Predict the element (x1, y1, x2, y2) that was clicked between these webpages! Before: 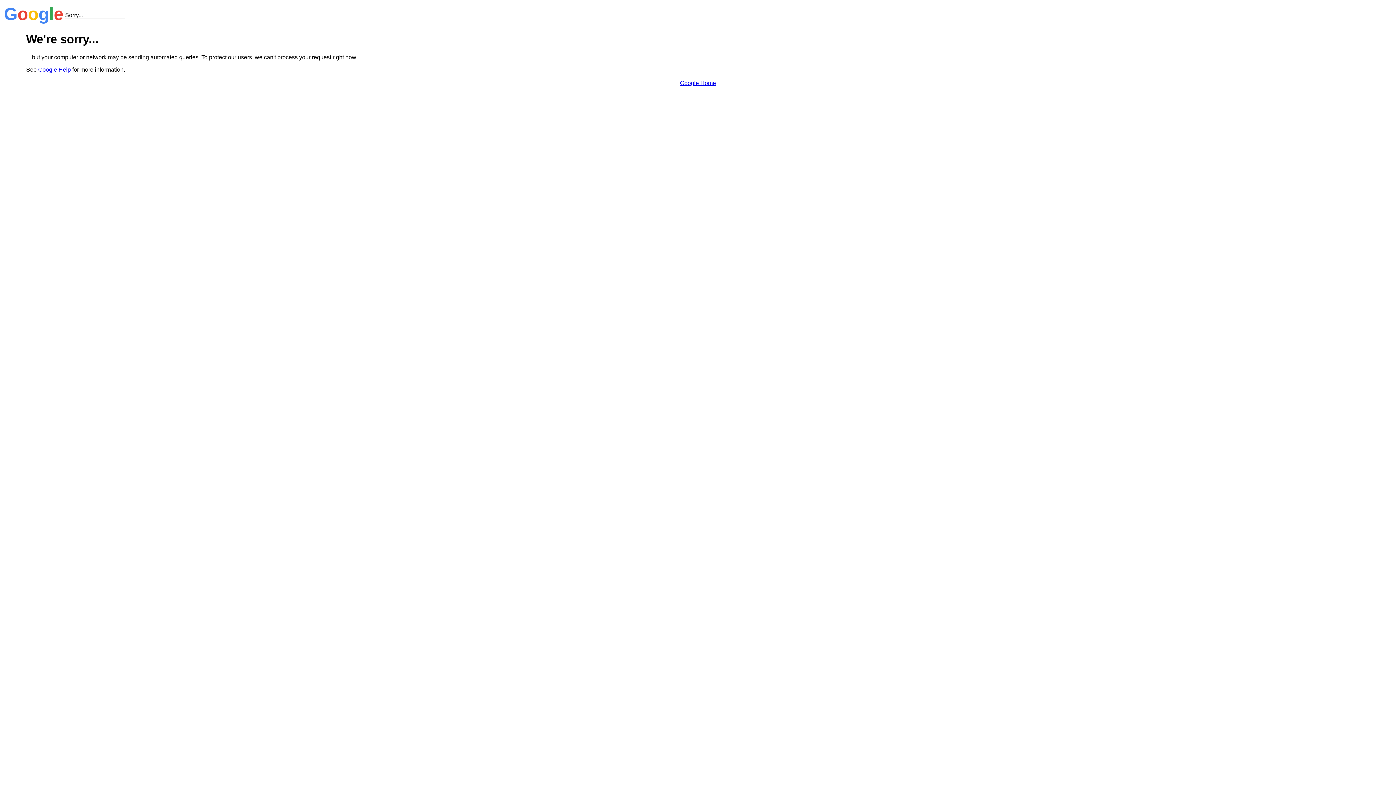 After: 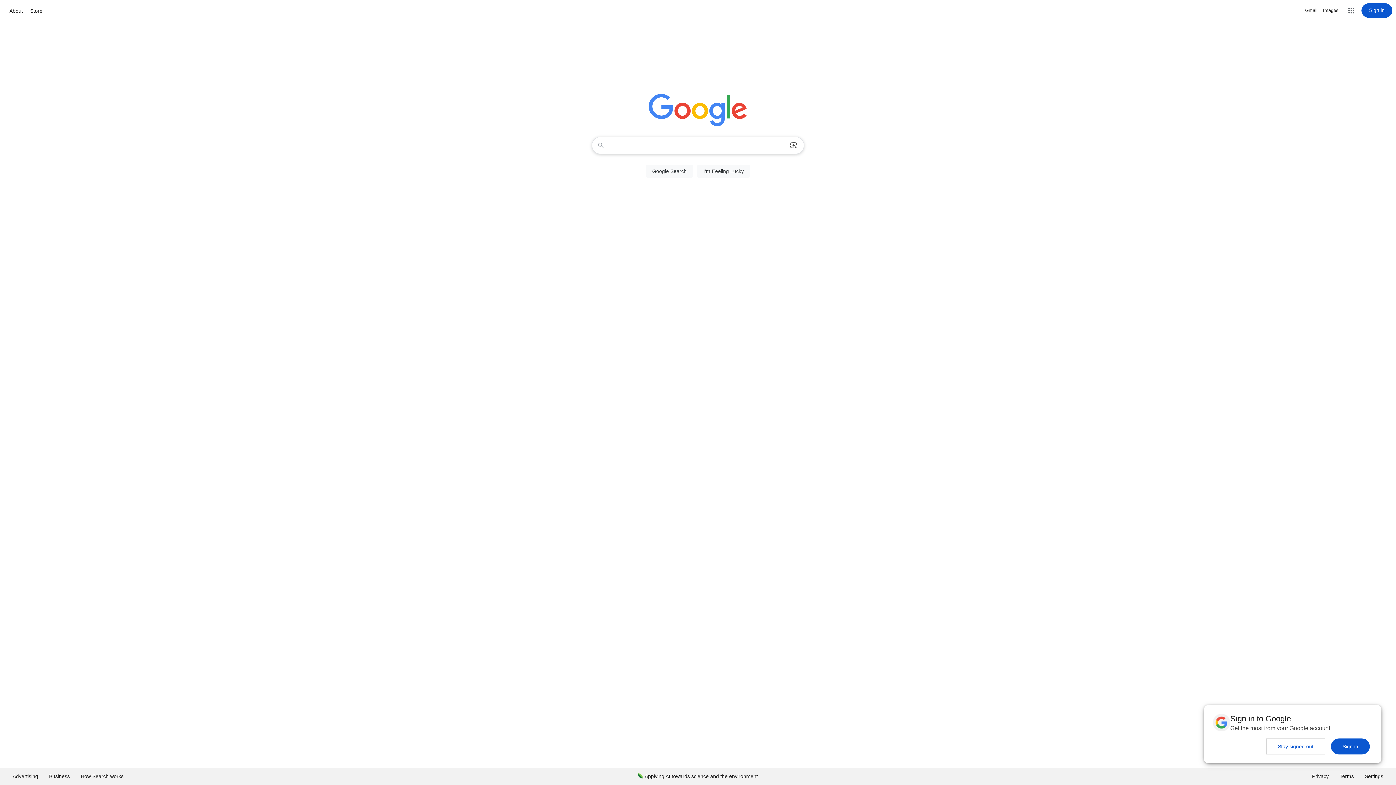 Action: label: Google Home bbox: (680, 79, 716, 86)